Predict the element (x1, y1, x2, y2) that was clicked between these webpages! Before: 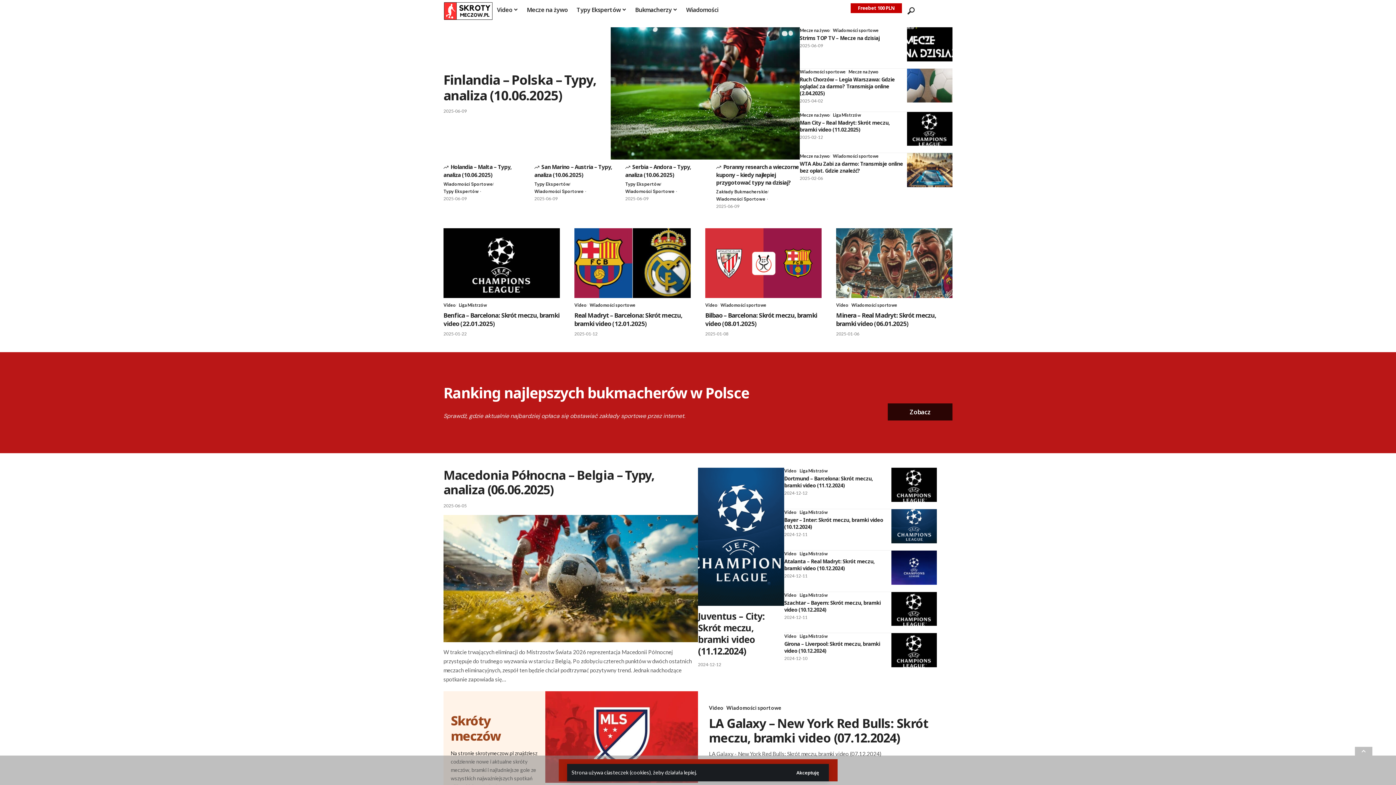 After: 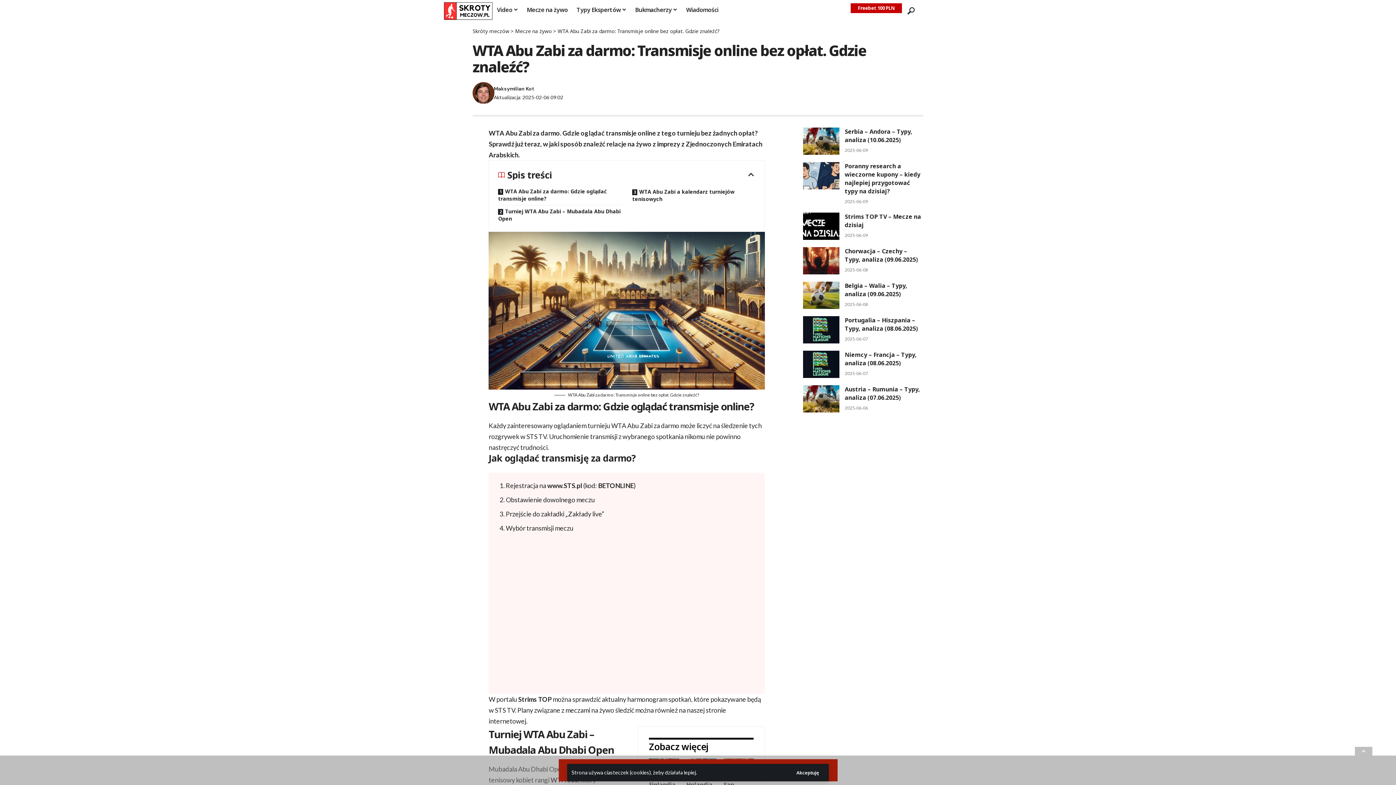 Action: bbox: (907, 153, 952, 187)